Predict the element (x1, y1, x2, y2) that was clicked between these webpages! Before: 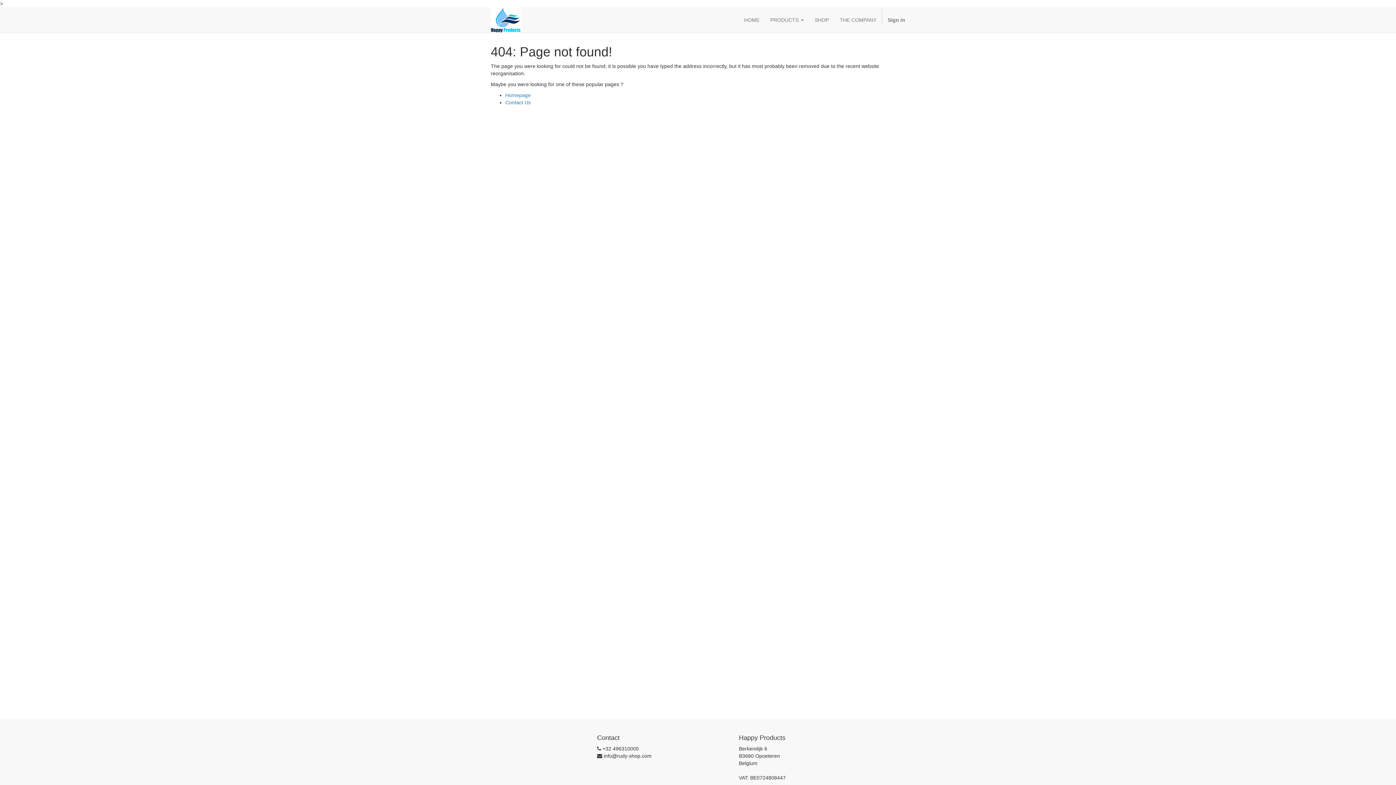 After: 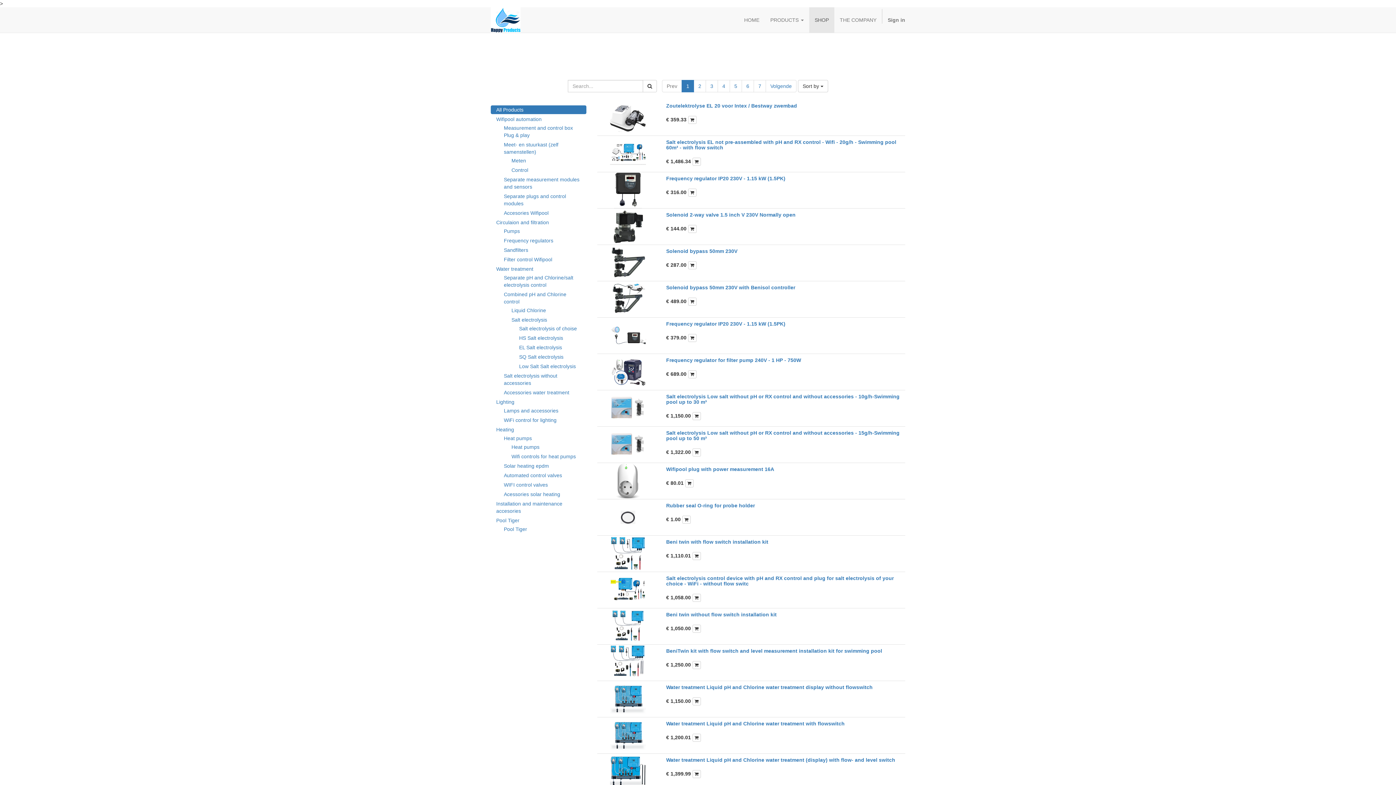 Action: bbox: (809, 7, 834, 32) label: SHOP